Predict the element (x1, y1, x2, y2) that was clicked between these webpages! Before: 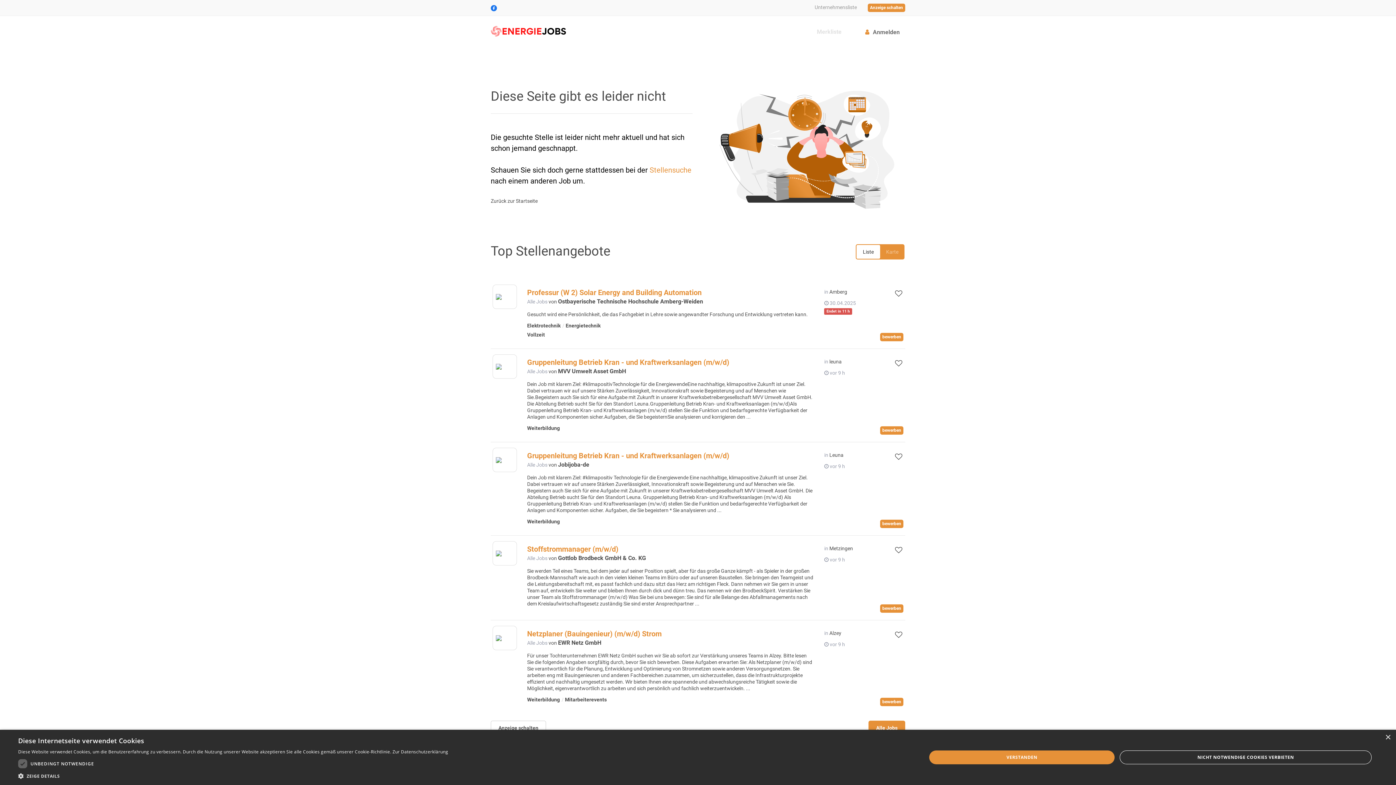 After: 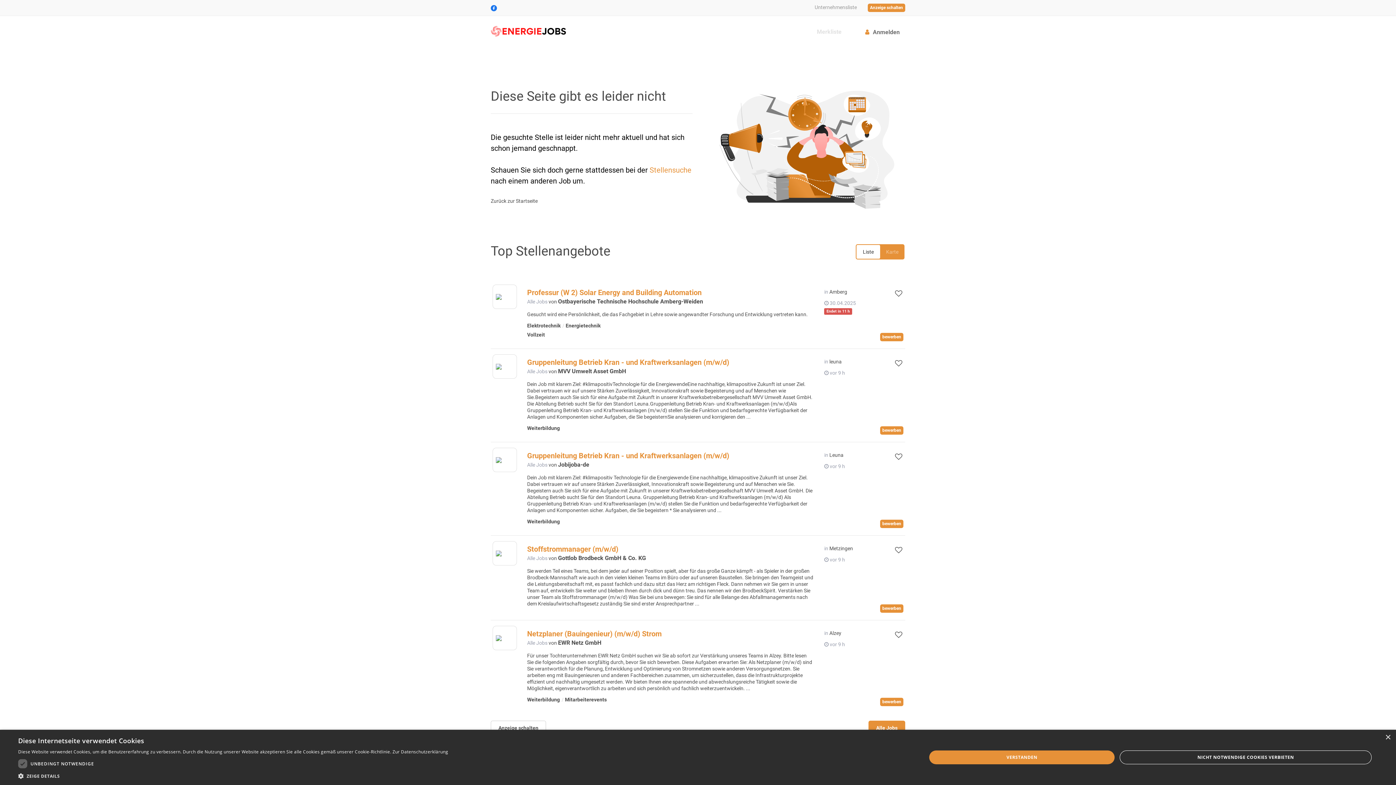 Action: label: Auf Facebook folgen bbox: (490, 4, 497, 10)